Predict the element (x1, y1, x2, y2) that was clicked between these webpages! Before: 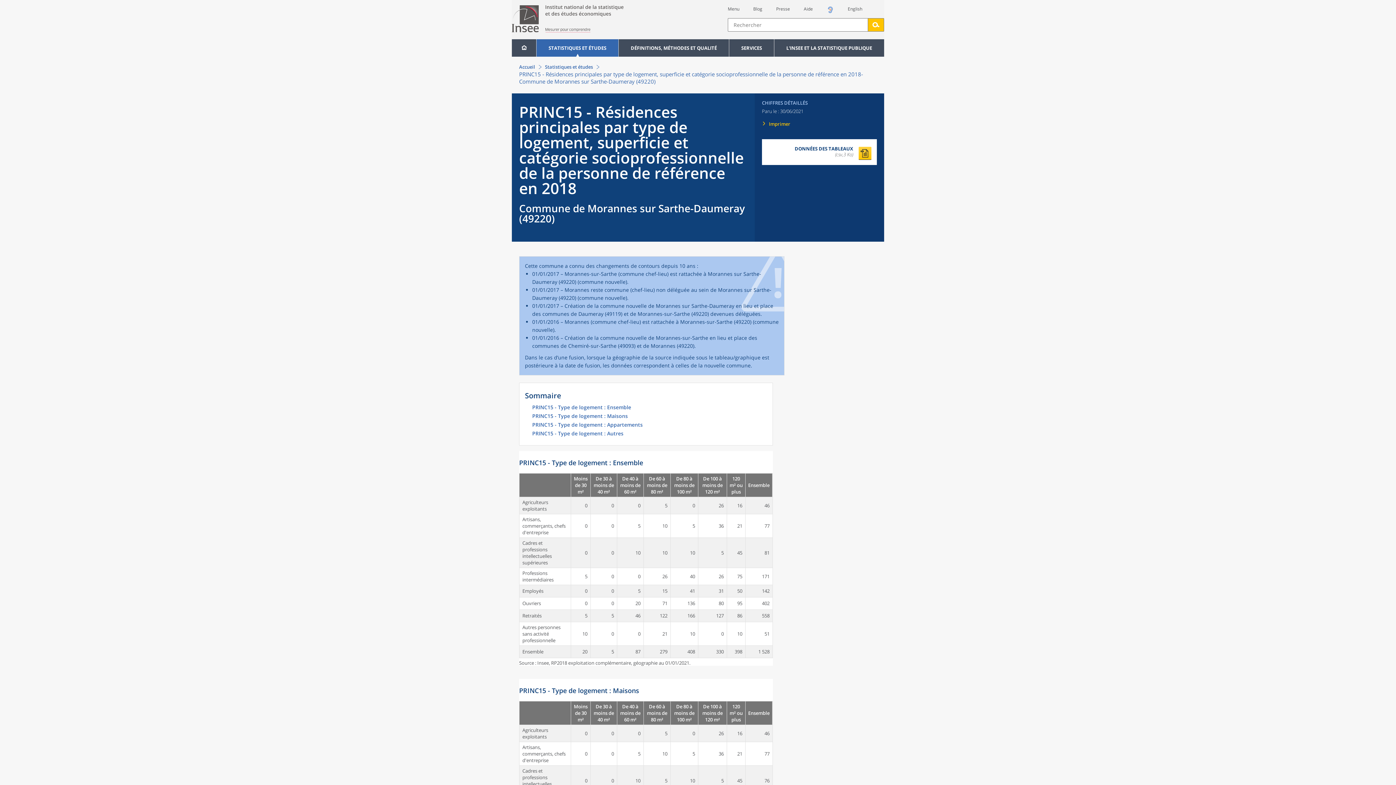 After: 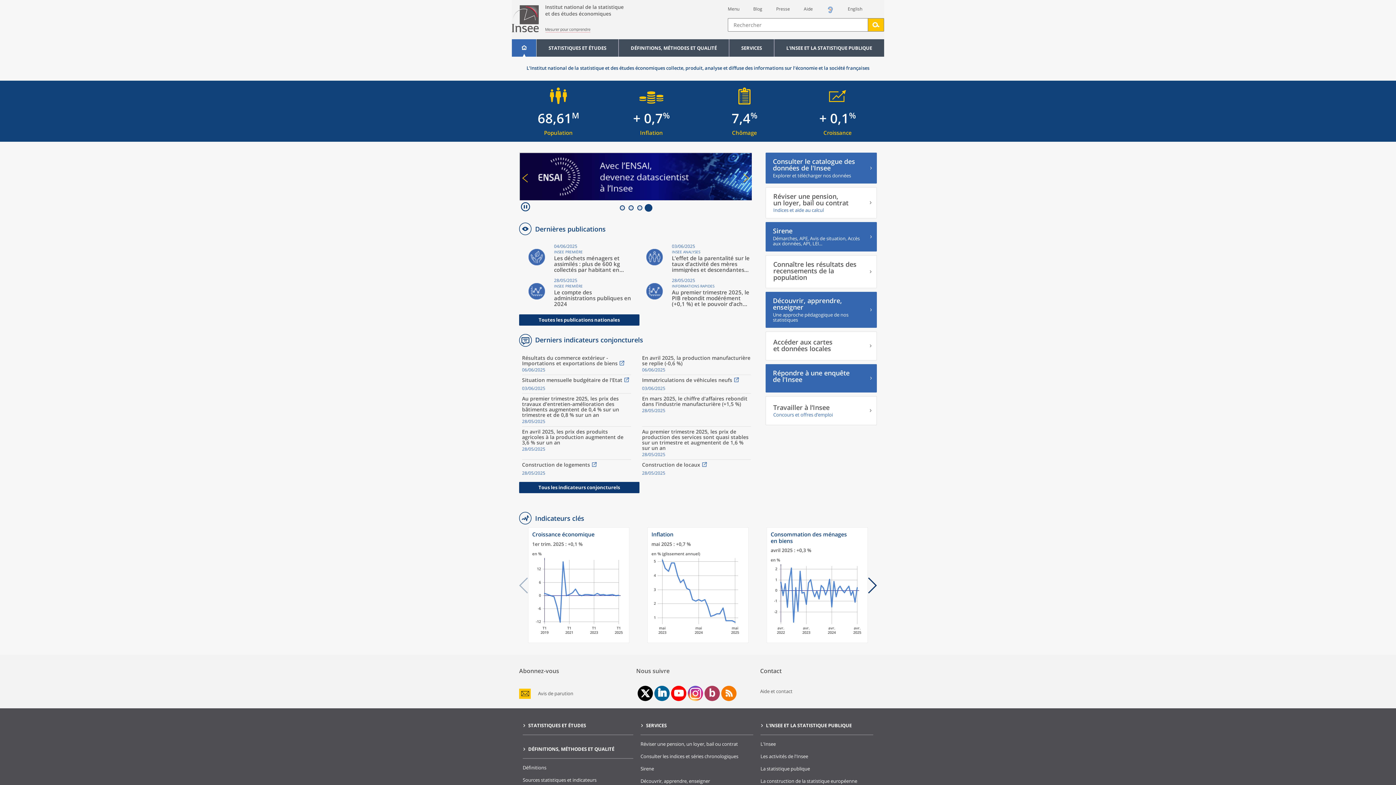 Action: bbox: (516, 39, 532, 56)